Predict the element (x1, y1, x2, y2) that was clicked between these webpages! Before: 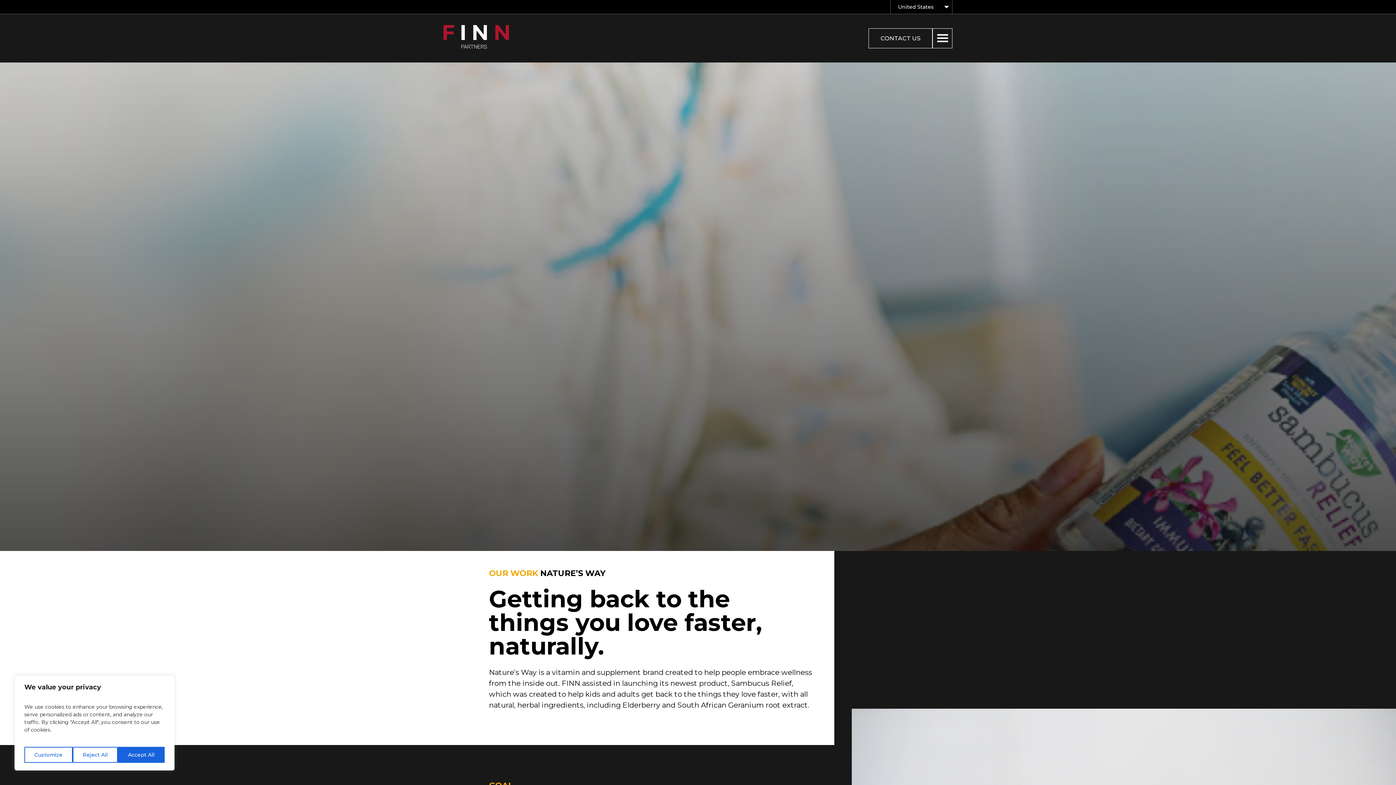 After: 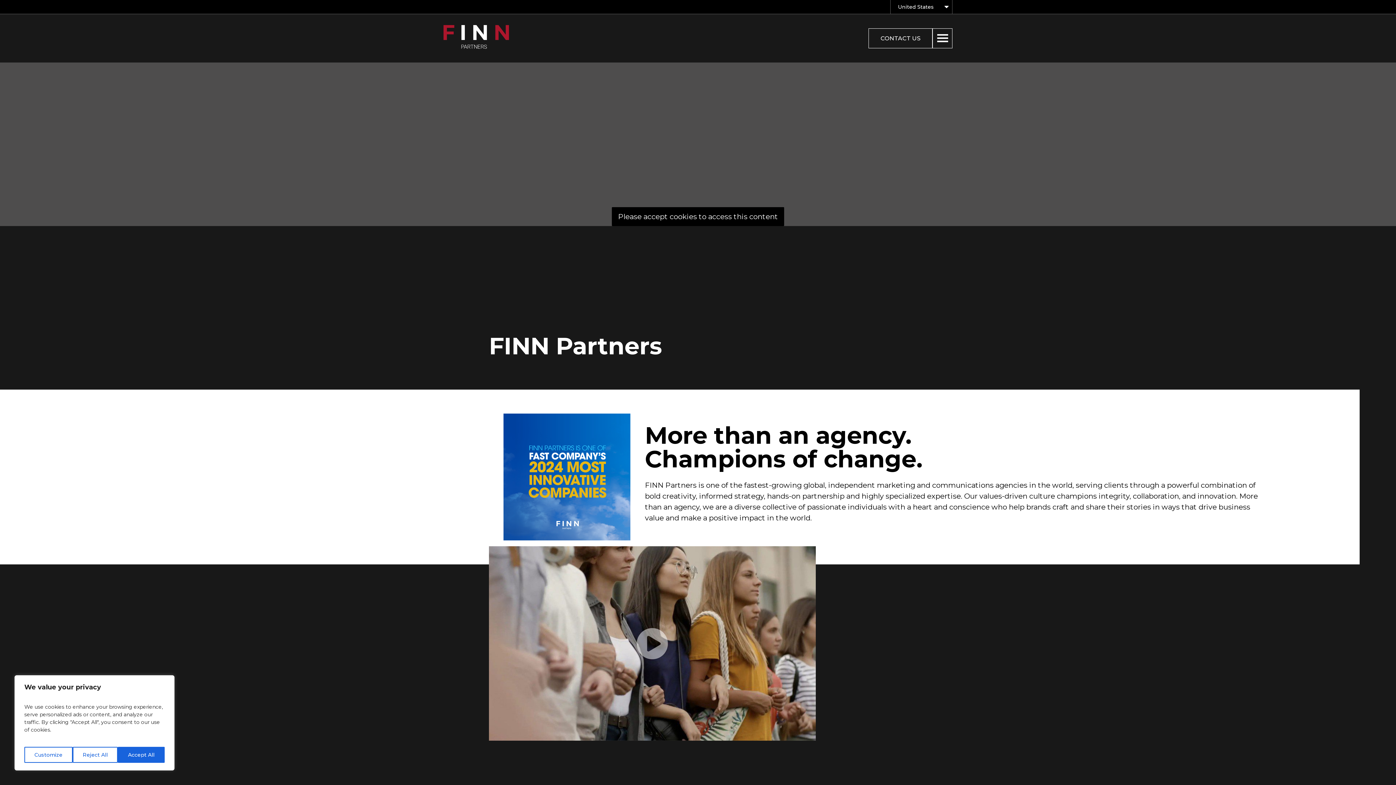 Action: label: United States bbox: (890, 0, 952, 13)